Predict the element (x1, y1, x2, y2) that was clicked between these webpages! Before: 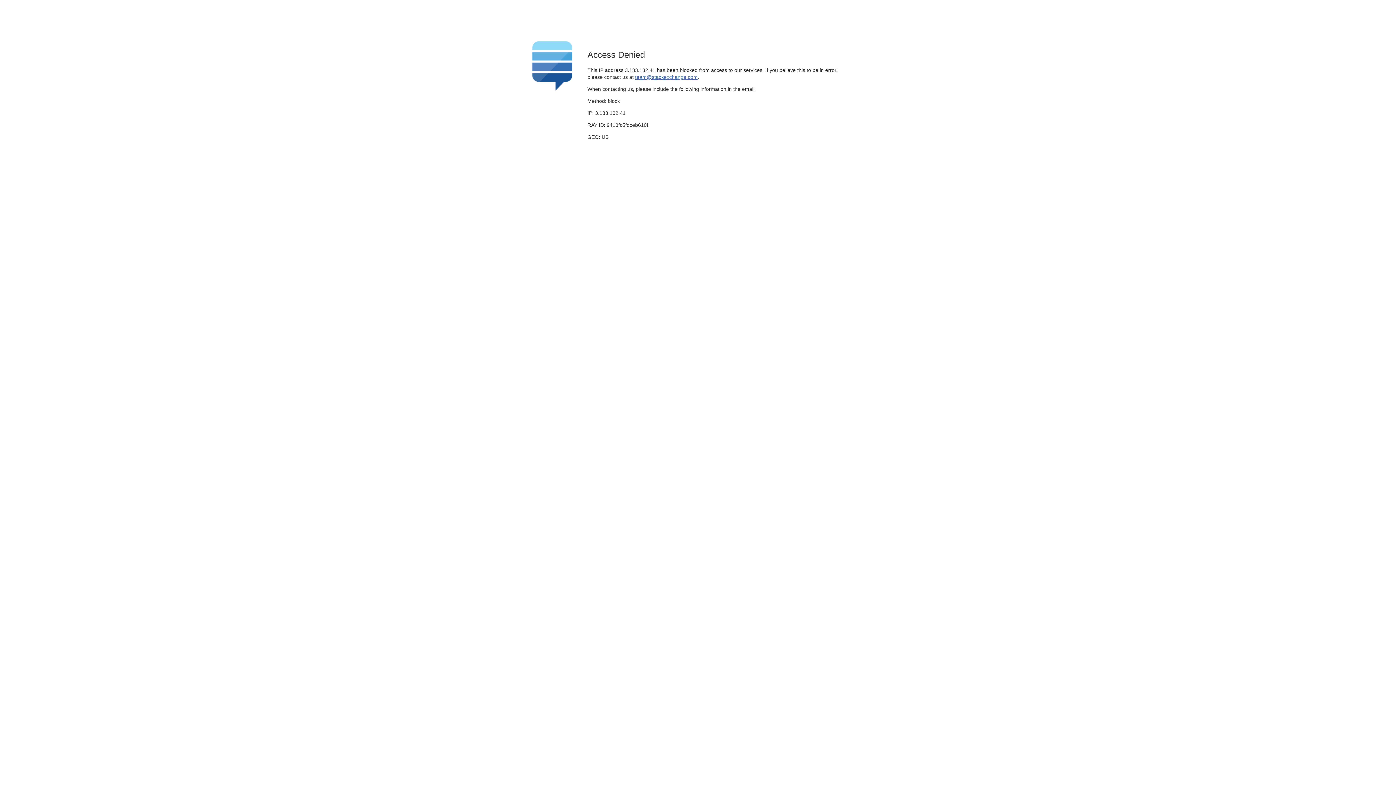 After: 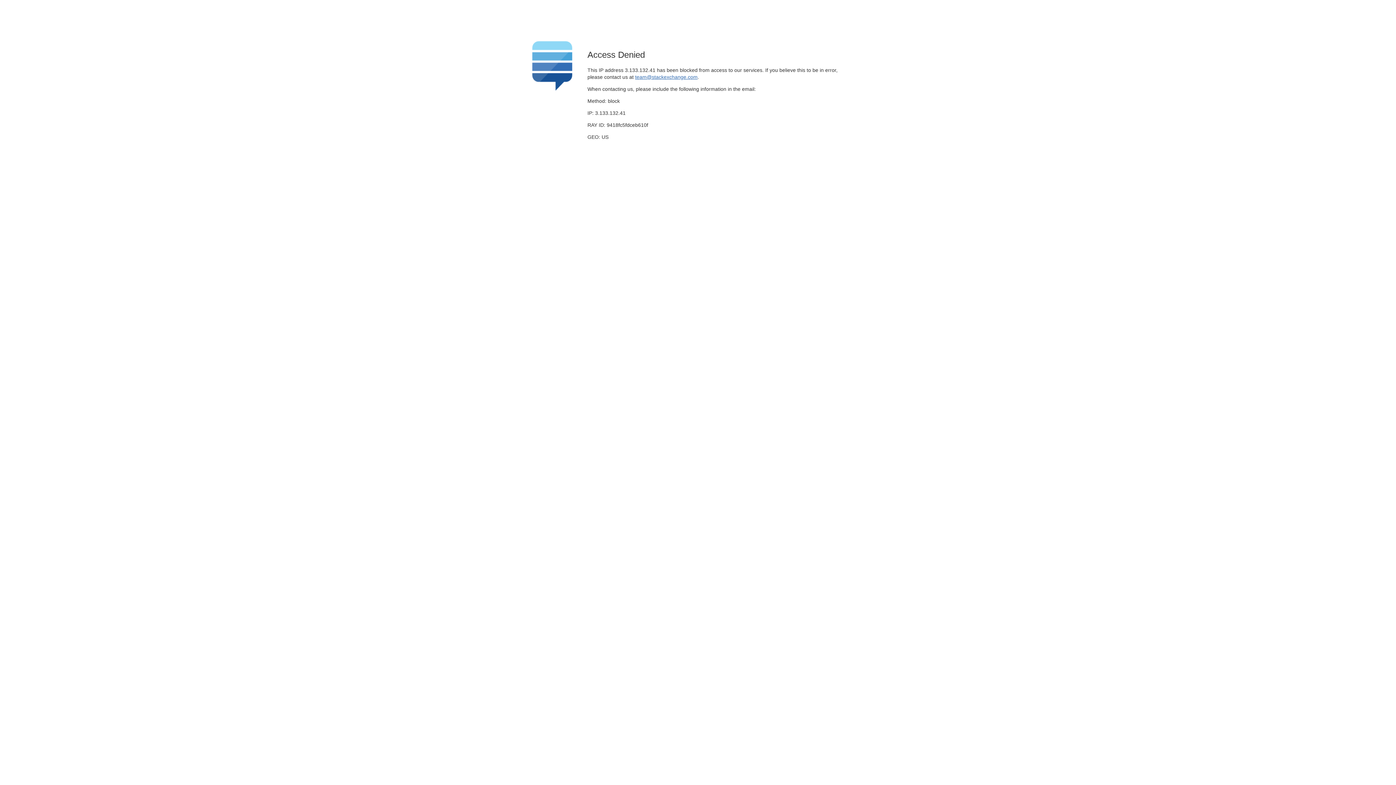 Action: bbox: (635, 74, 697, 79) label: team@stackexchange.com